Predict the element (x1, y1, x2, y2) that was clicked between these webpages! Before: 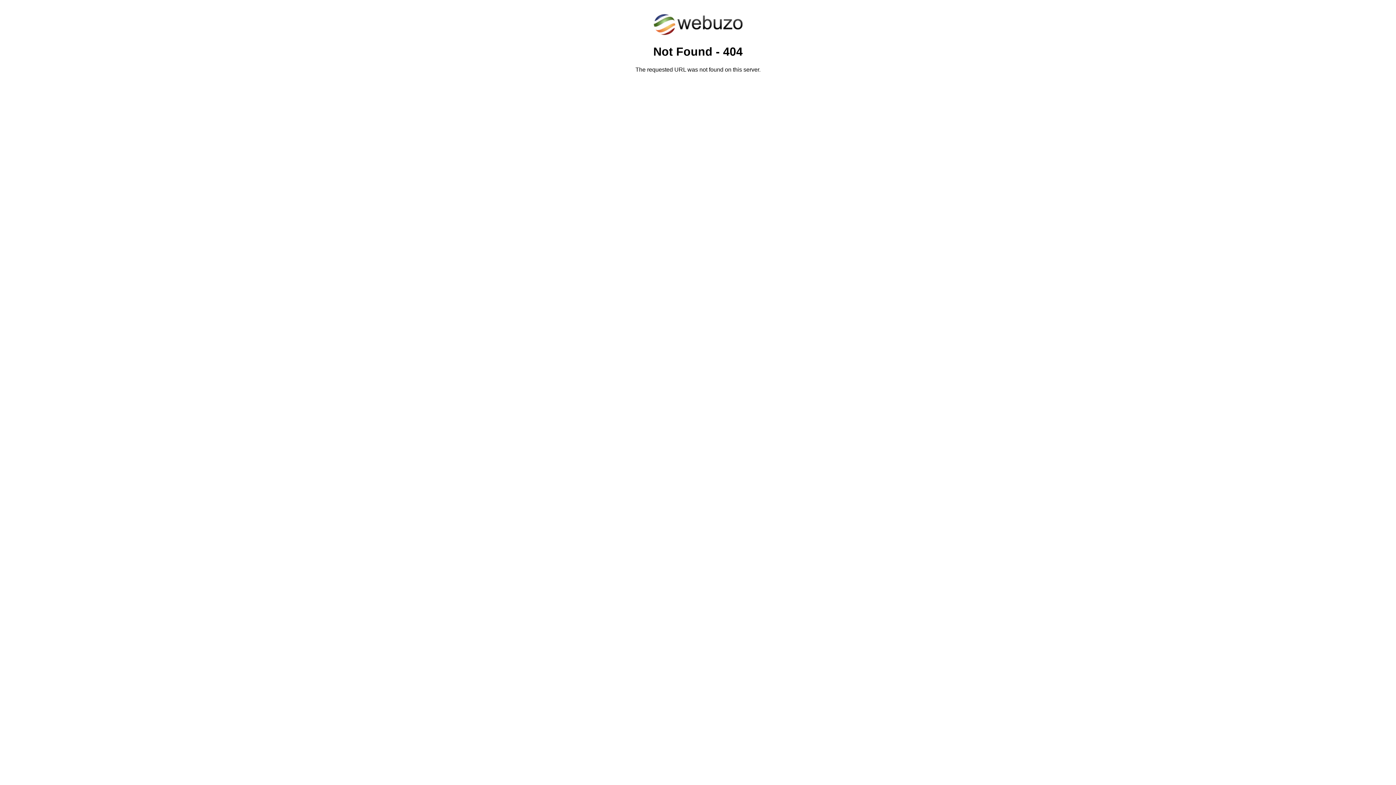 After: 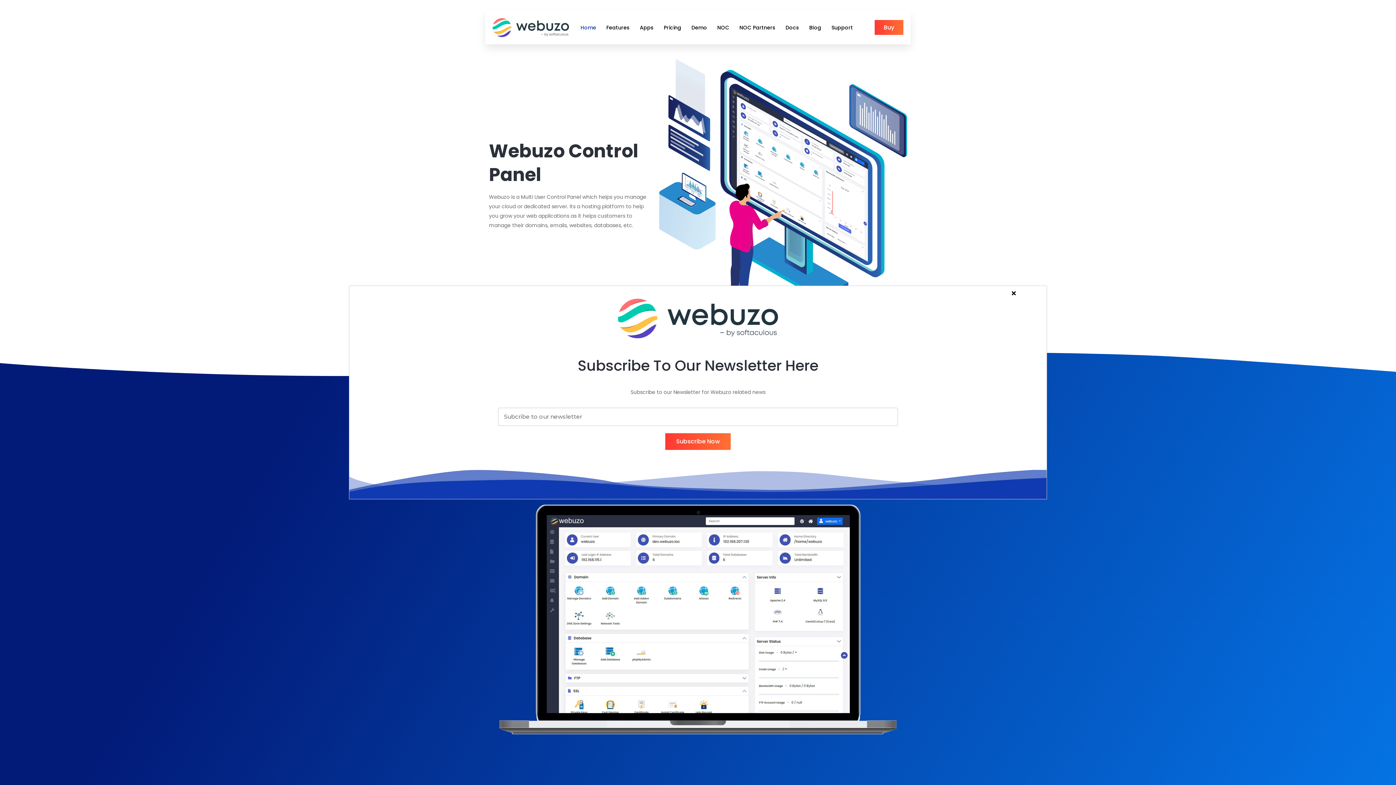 Action: bbox: (652, 30, 743, 37)